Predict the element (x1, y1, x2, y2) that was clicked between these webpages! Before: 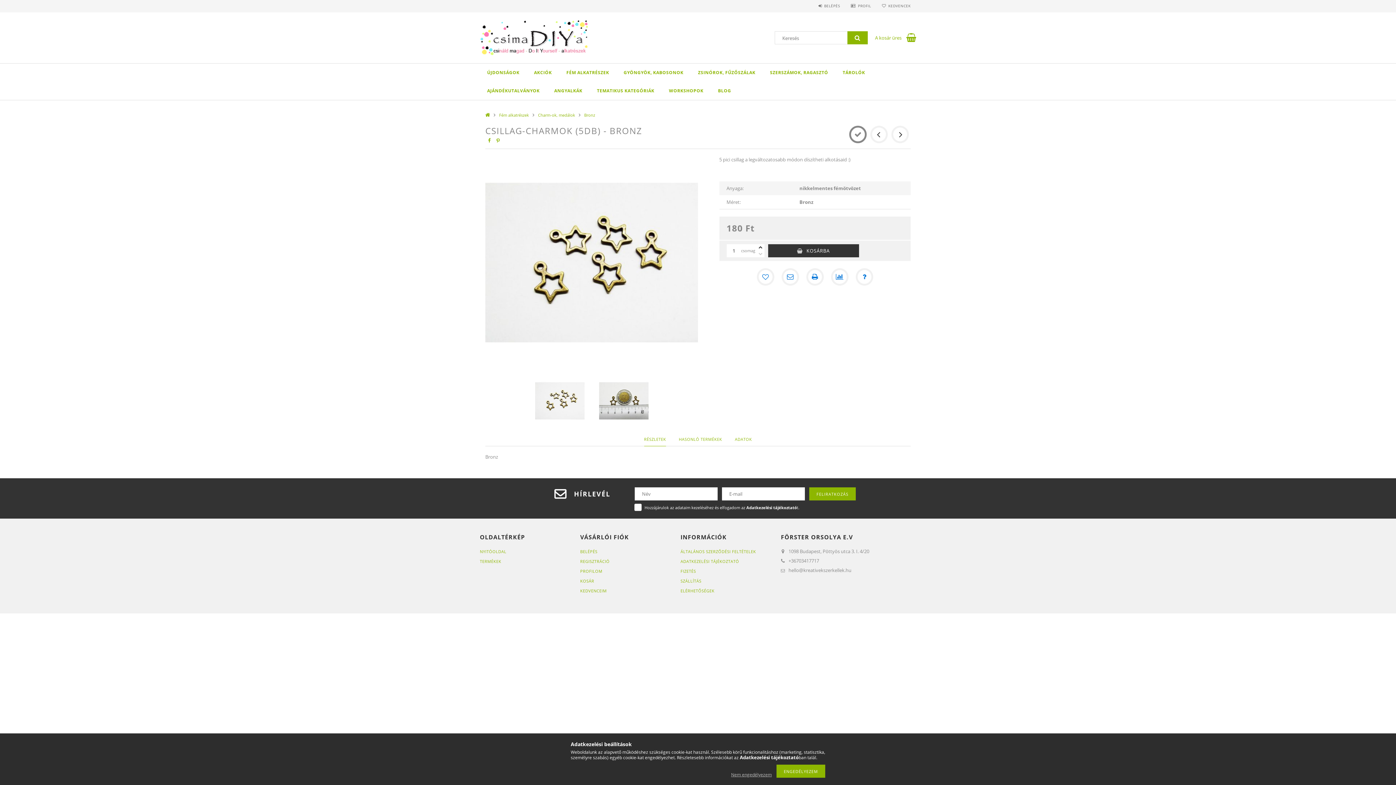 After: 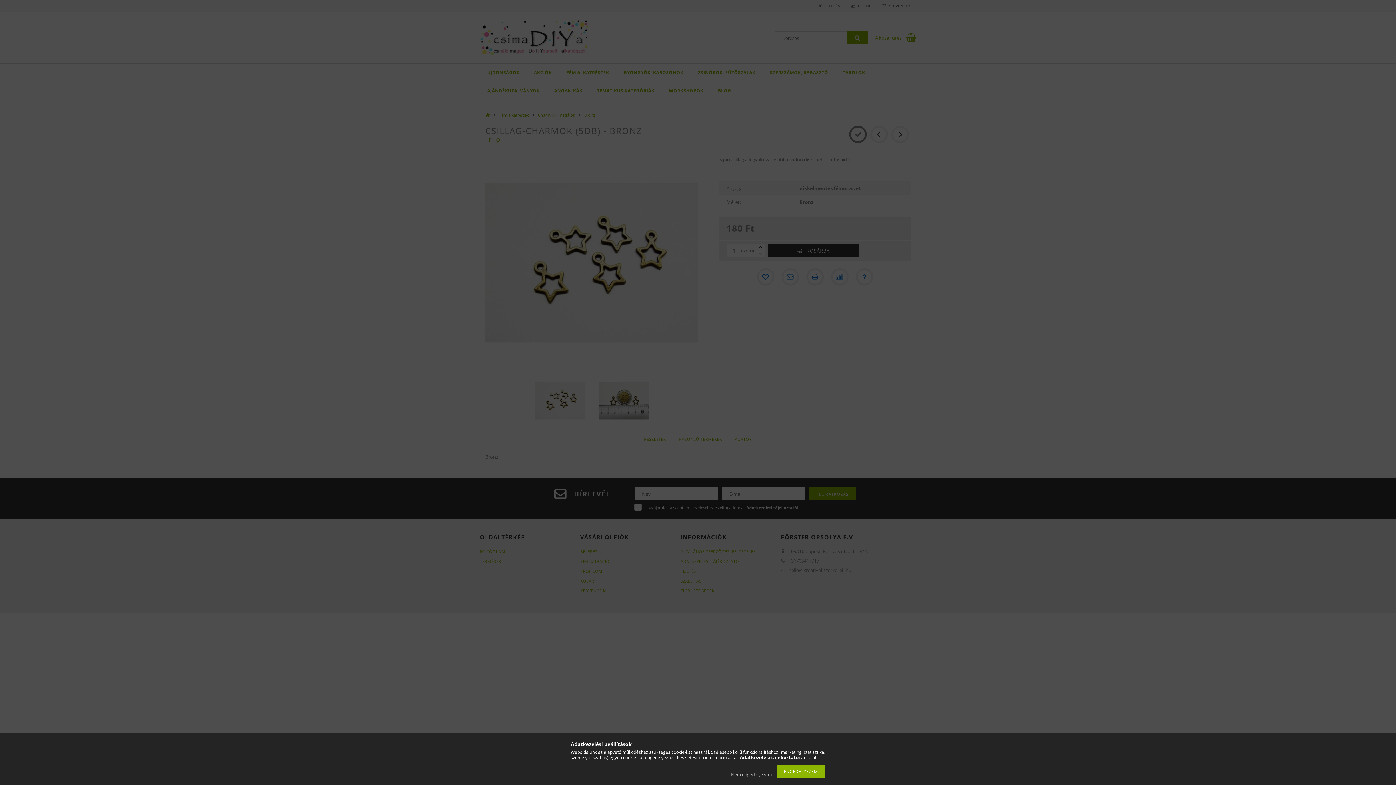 Action: label: PROFILOM bbox: (580, 568, 602, 574)